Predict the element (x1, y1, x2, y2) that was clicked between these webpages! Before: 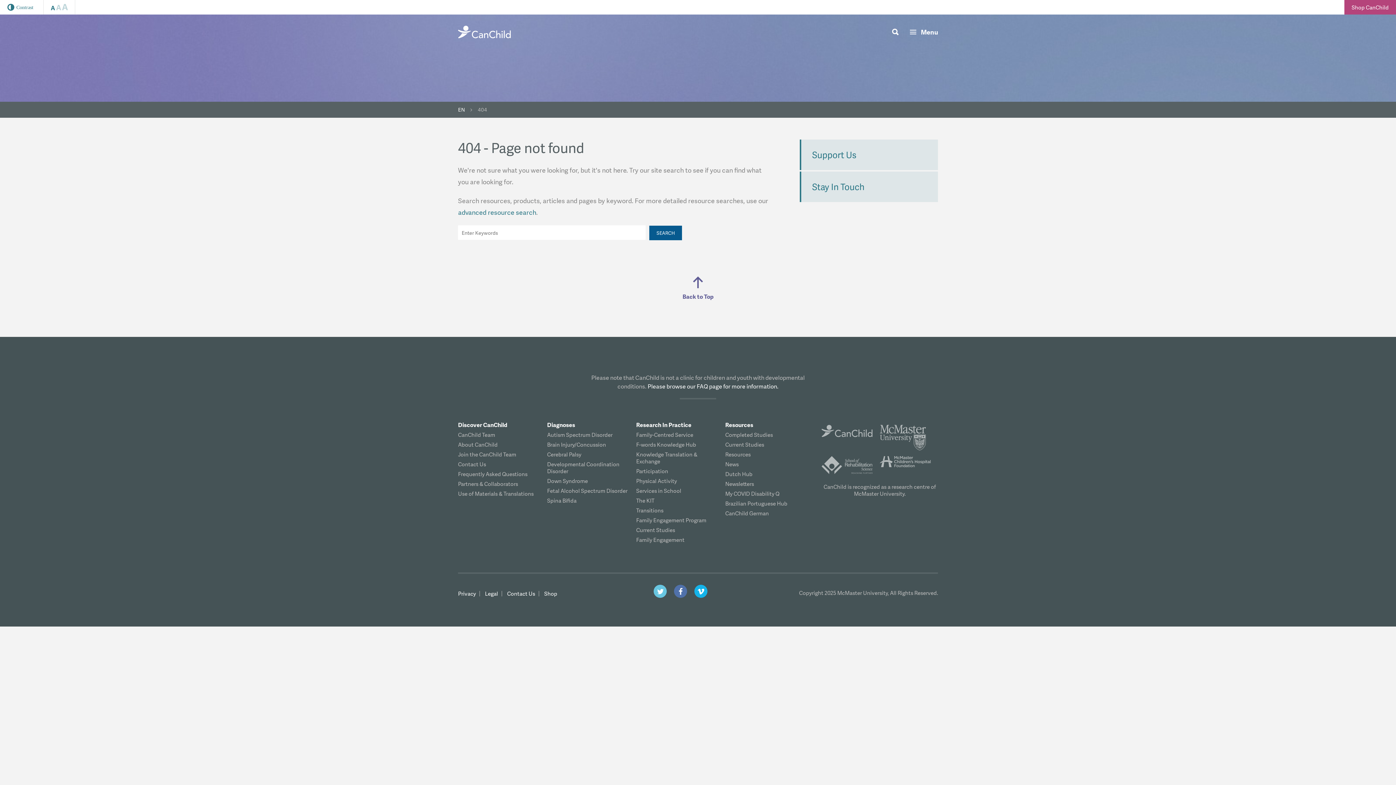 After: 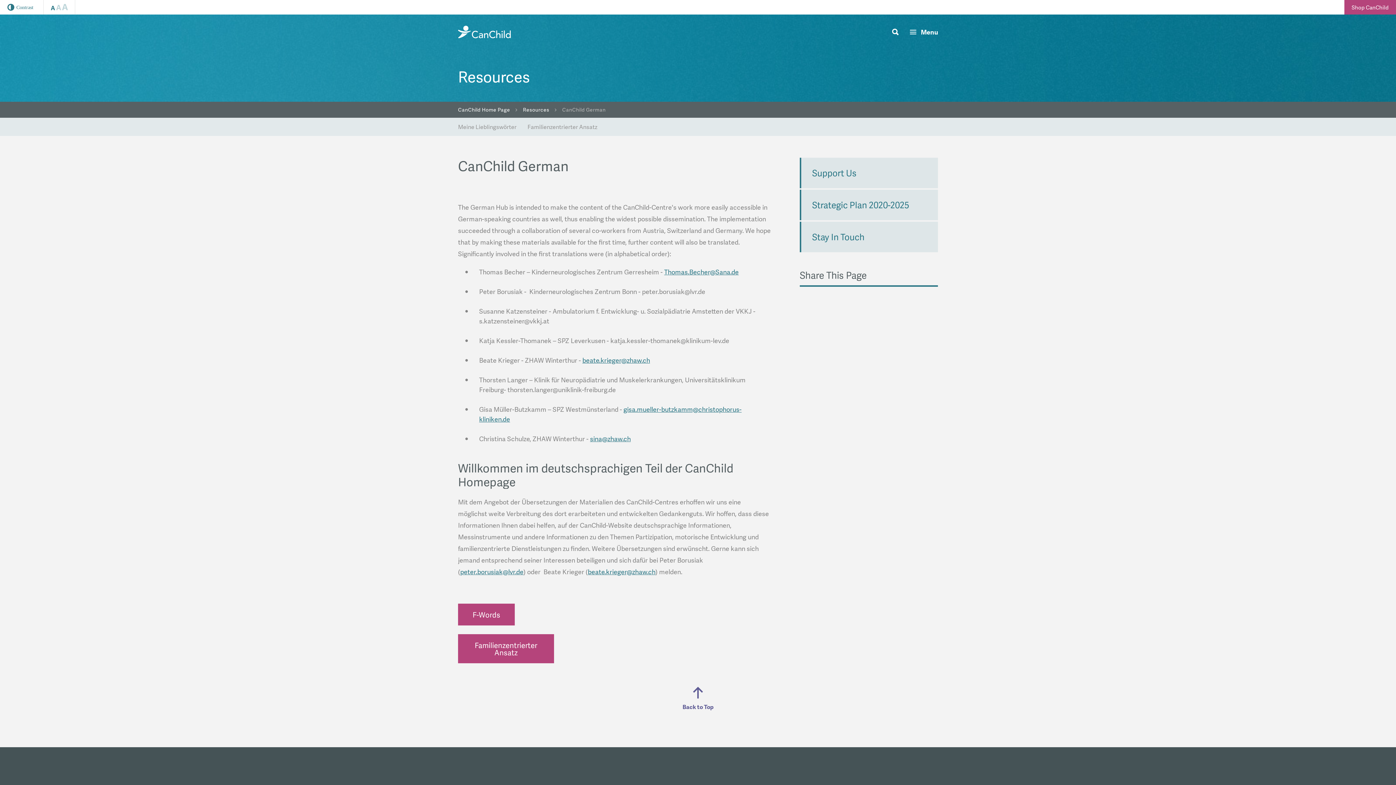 Action: bbox: (725, 509, 769, 517) label: CanChild German